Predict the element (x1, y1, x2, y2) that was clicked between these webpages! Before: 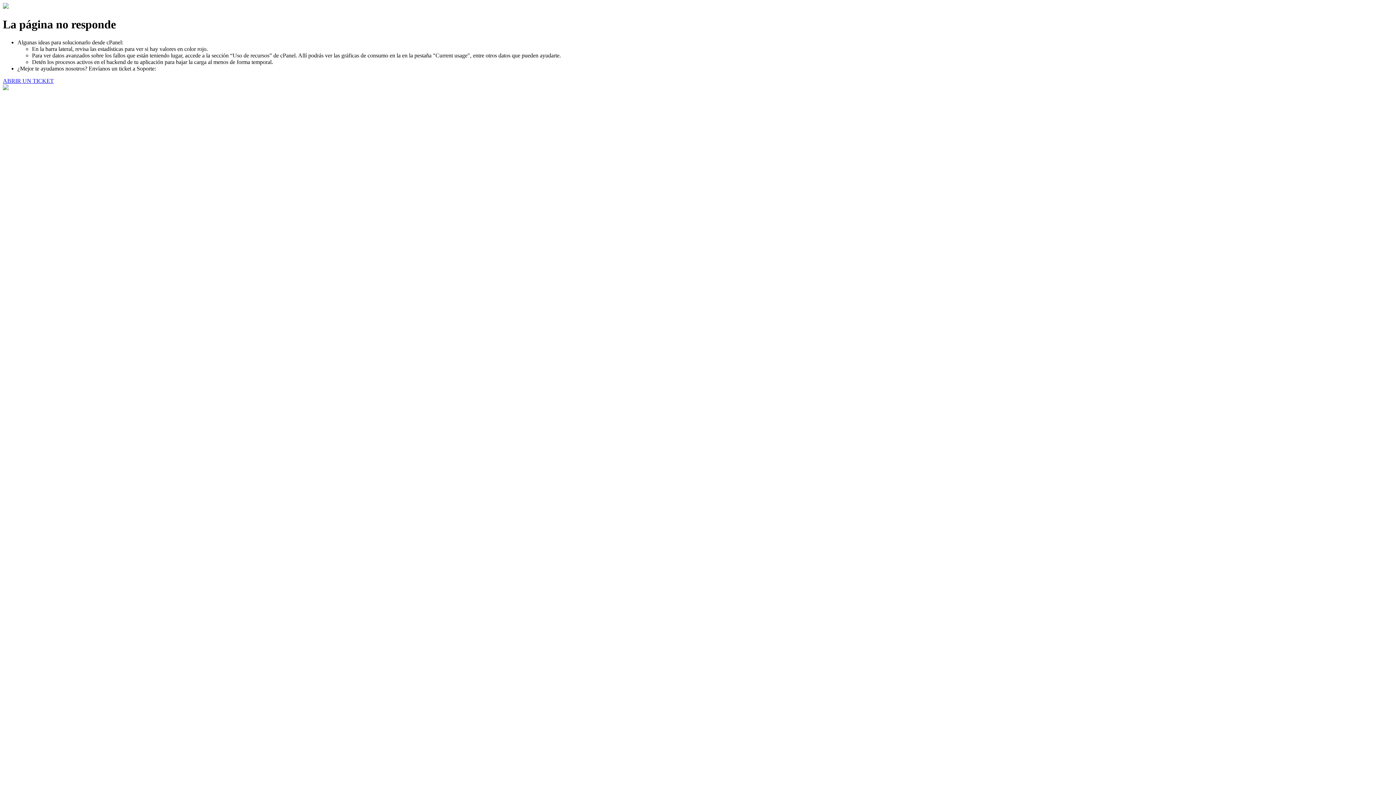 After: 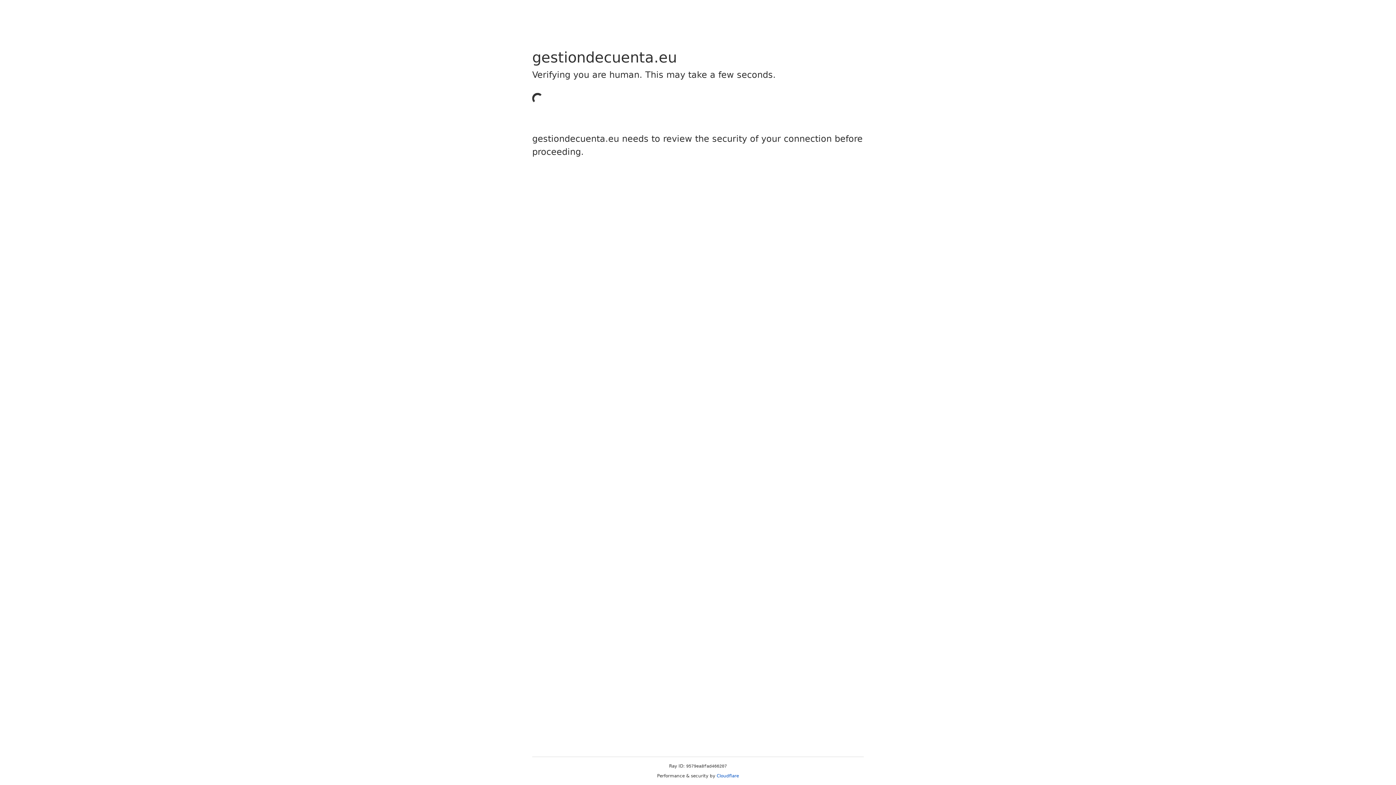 Action: label: ABRIR UN TICKET bbox: (2, 77, 53, 83)